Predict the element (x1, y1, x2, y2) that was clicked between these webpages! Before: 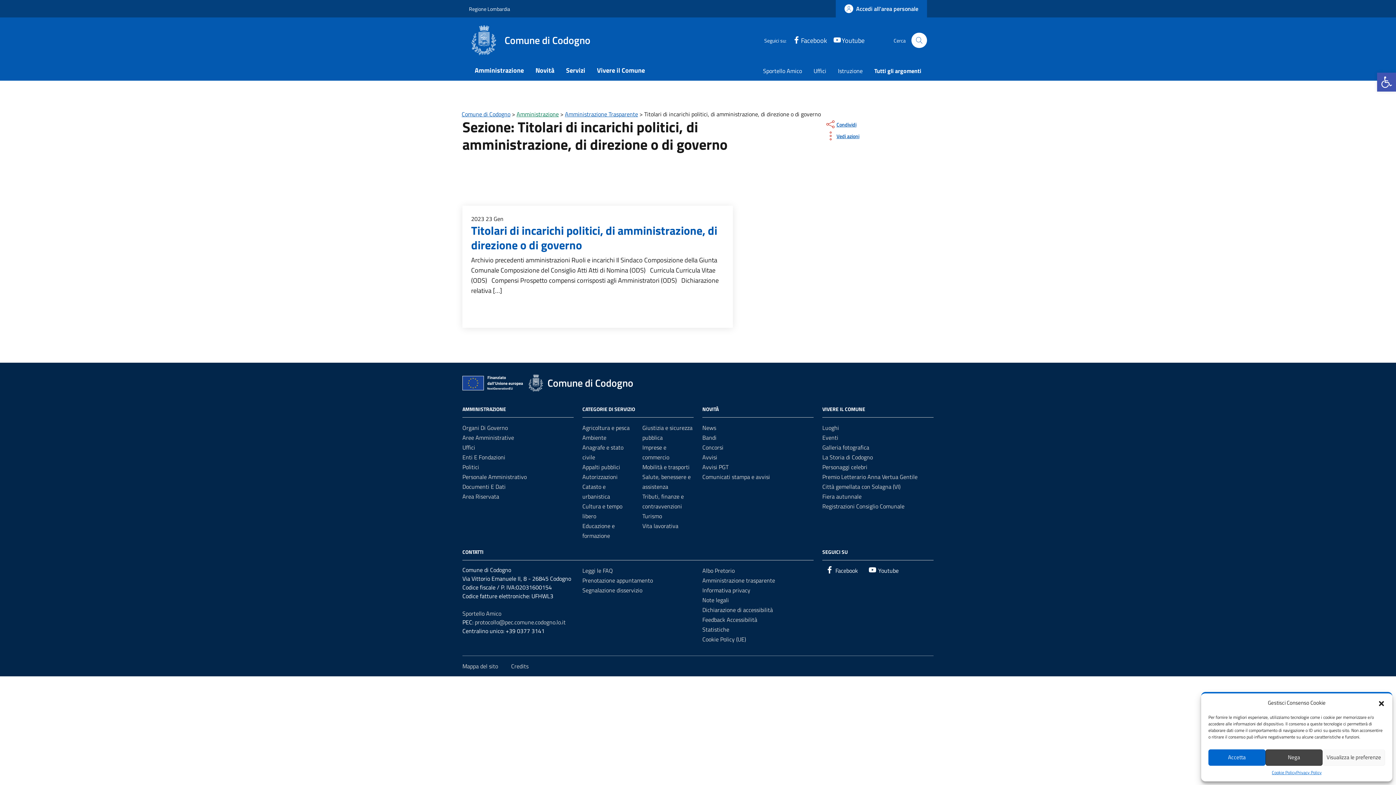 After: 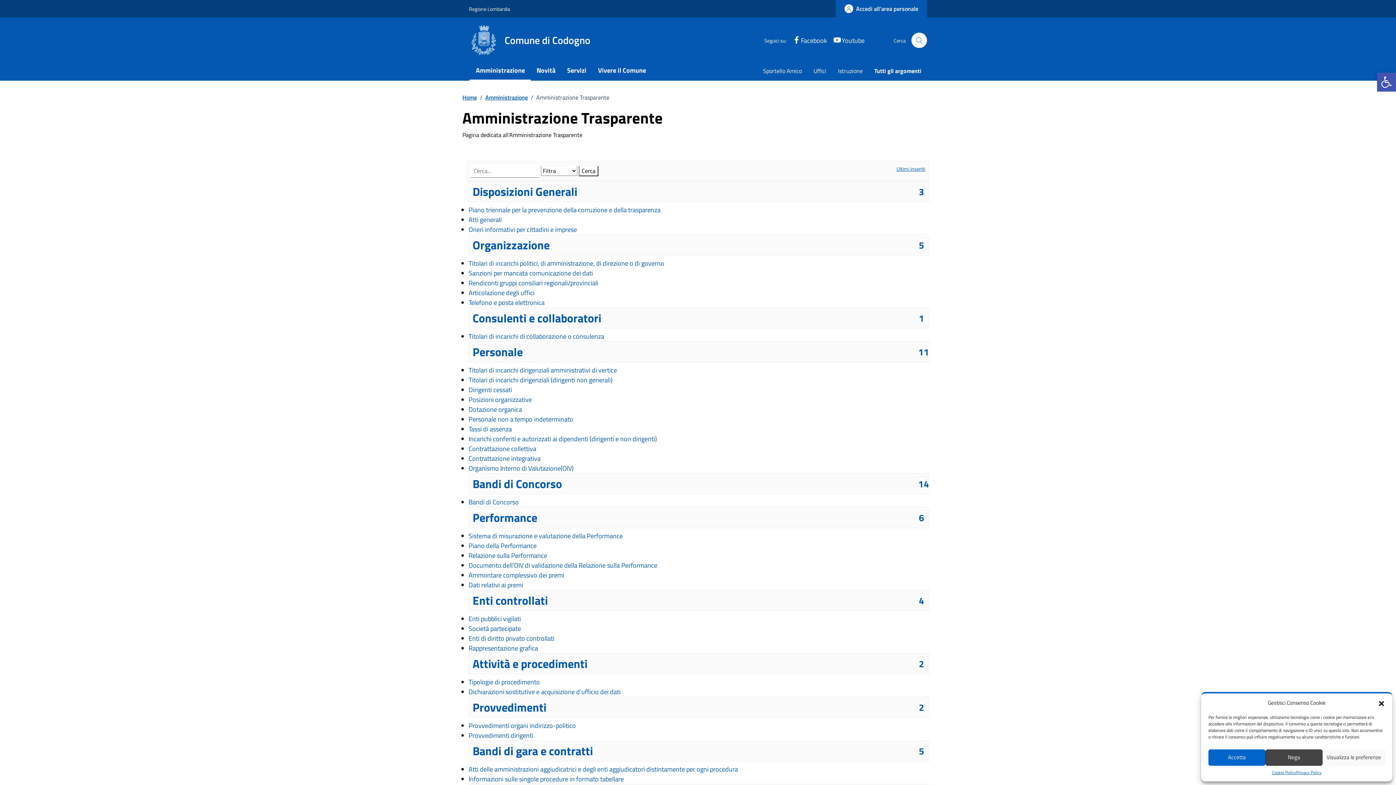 Action: label: Amministrazione trasparente bbox: (702, 576, 775, 585)